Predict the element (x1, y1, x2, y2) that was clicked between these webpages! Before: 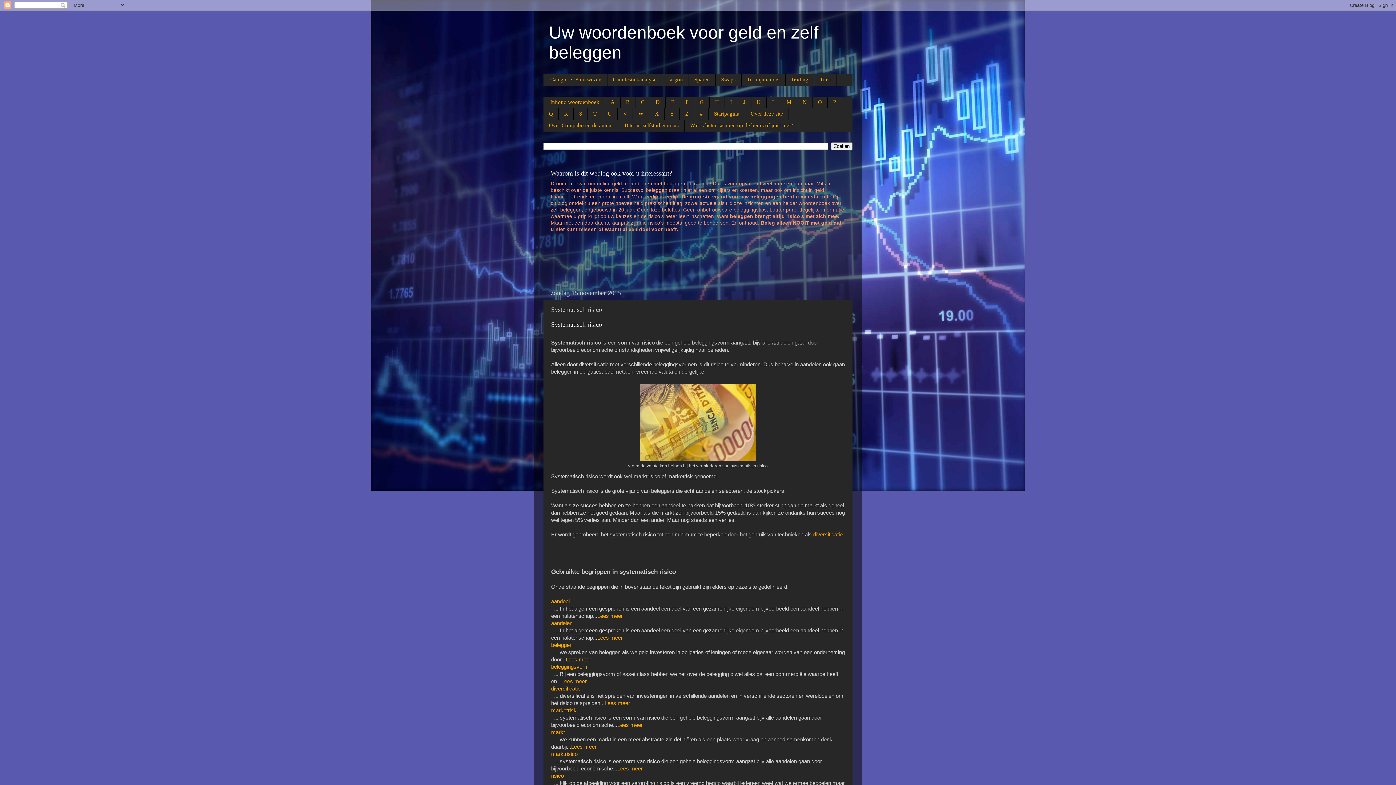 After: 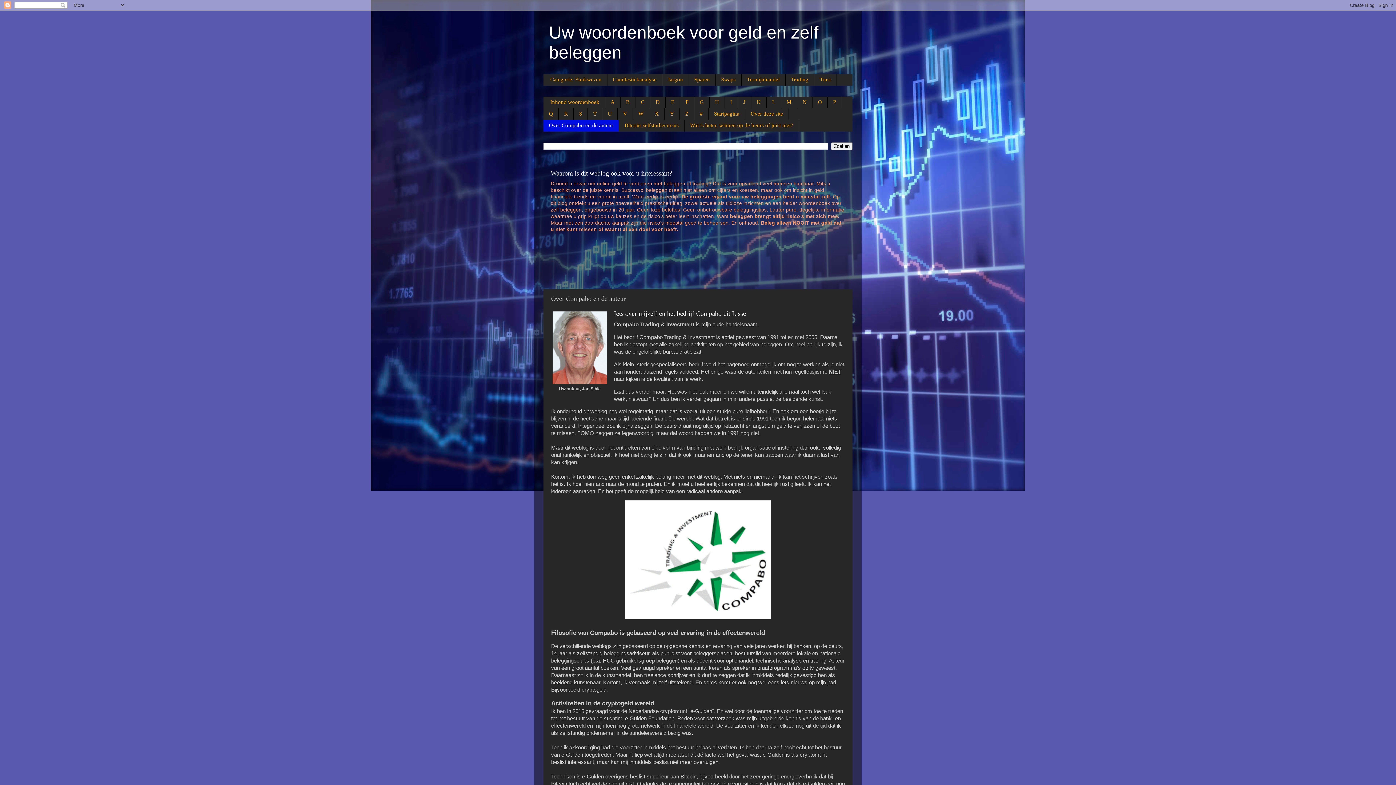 Action: label: Over Compabo en de auteur bbox: (543, 119, 619, 131)